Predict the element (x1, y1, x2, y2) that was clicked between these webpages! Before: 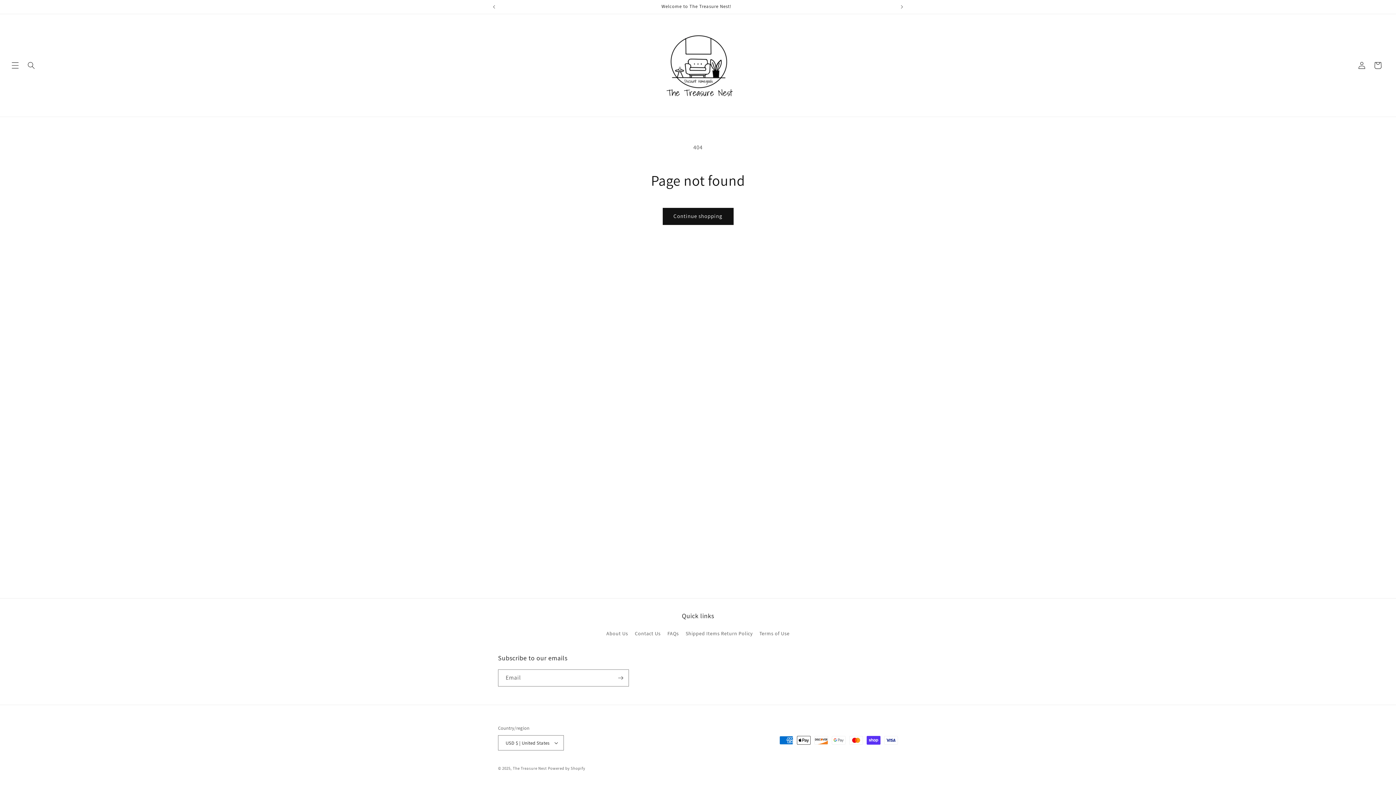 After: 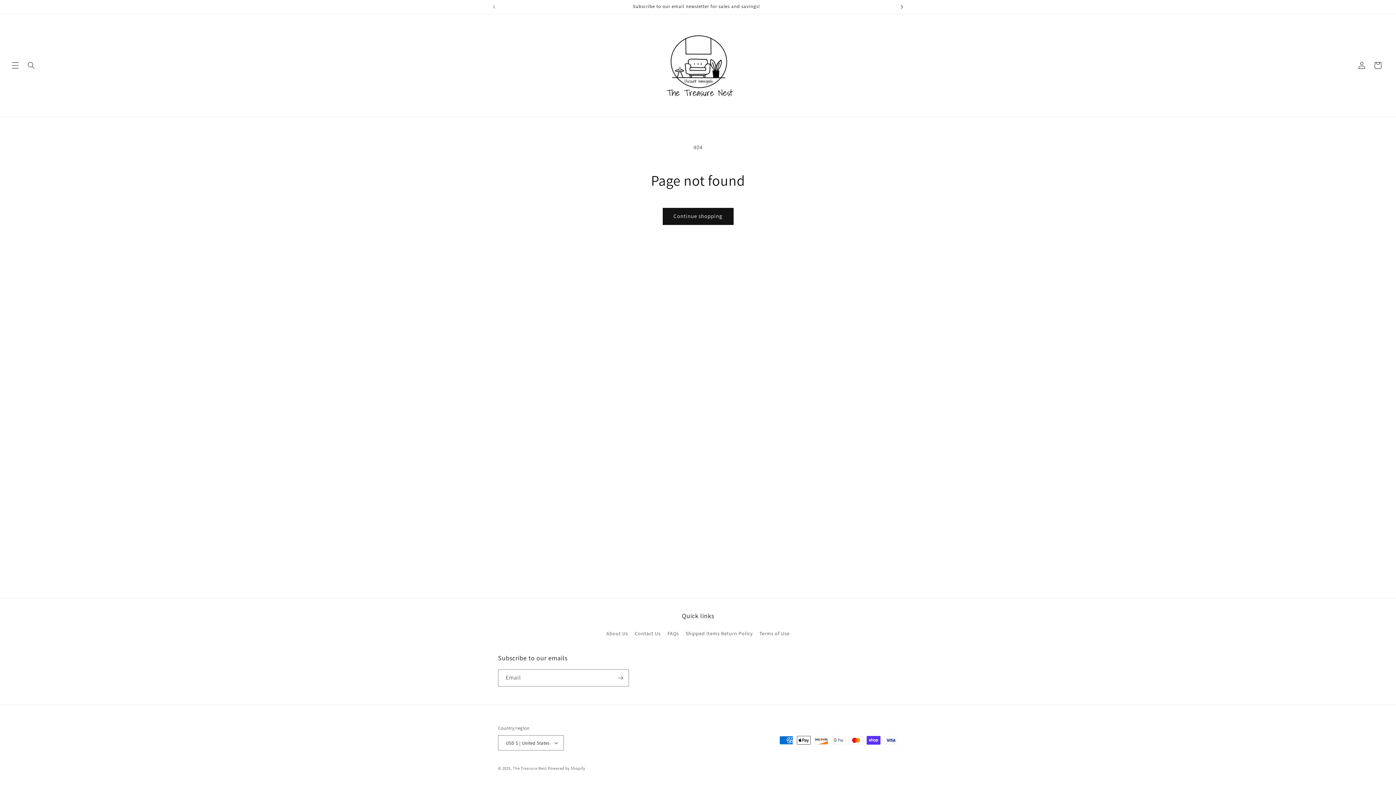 Action: bbox: (894, 0, 910, 13) label: Next announcement